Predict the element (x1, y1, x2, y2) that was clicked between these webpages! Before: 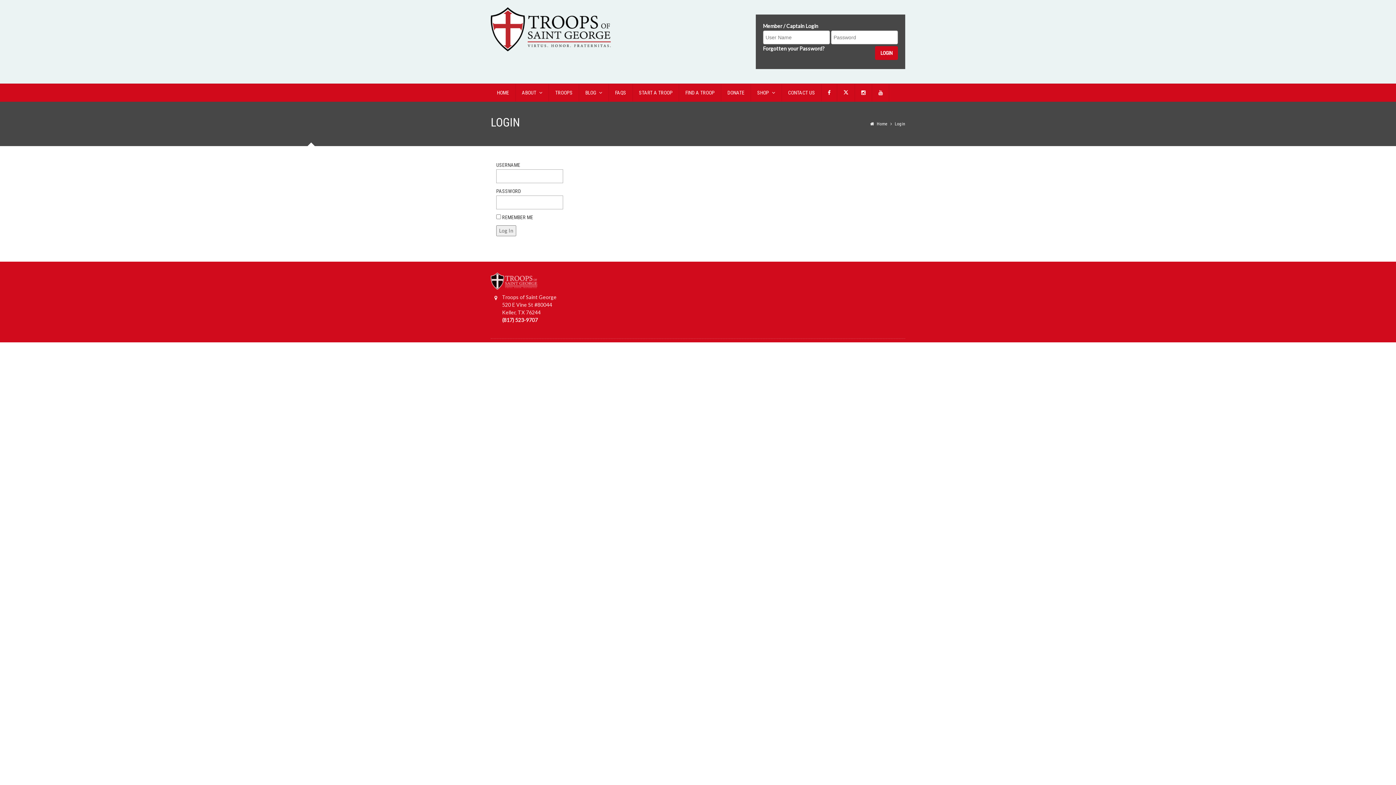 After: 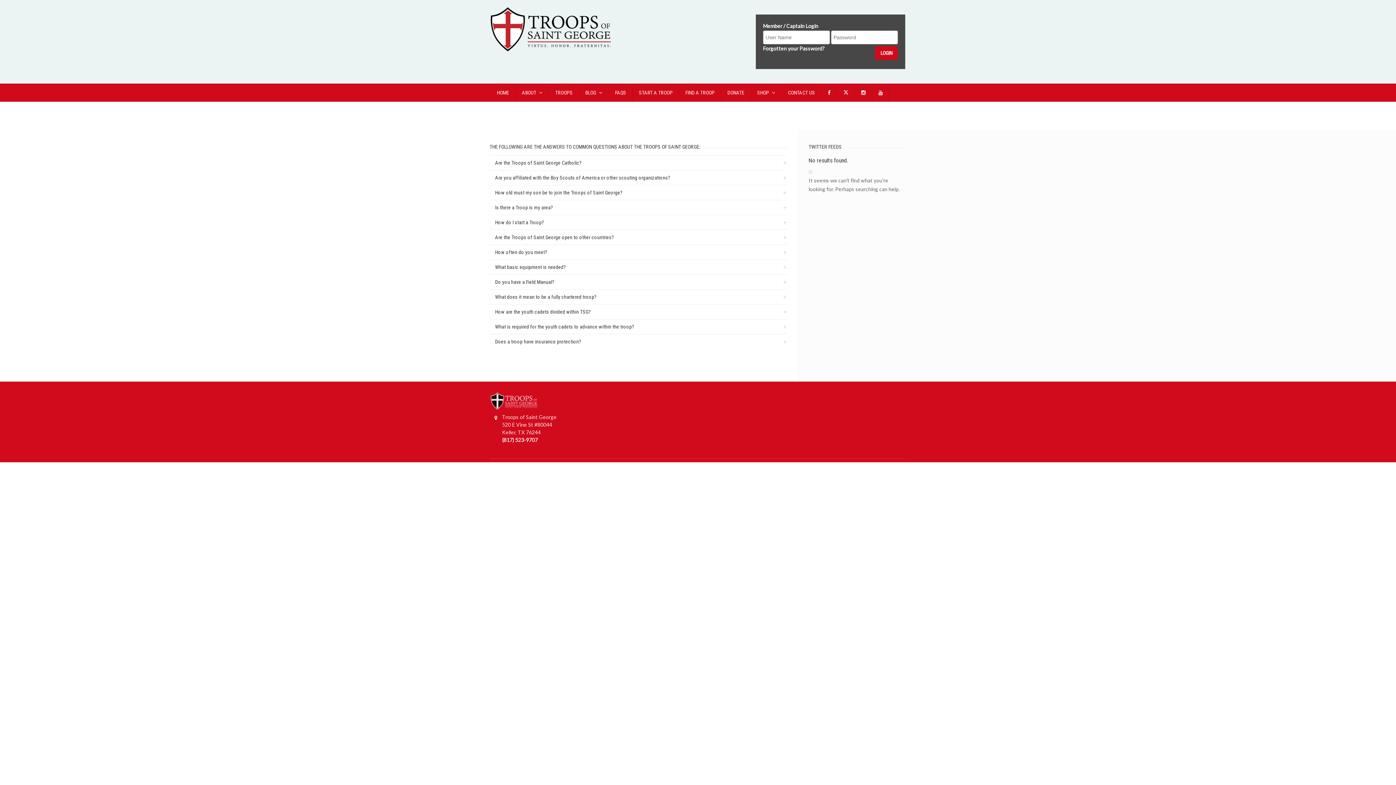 Action: label: FAQS bbox: (609, 84, 632, 101)